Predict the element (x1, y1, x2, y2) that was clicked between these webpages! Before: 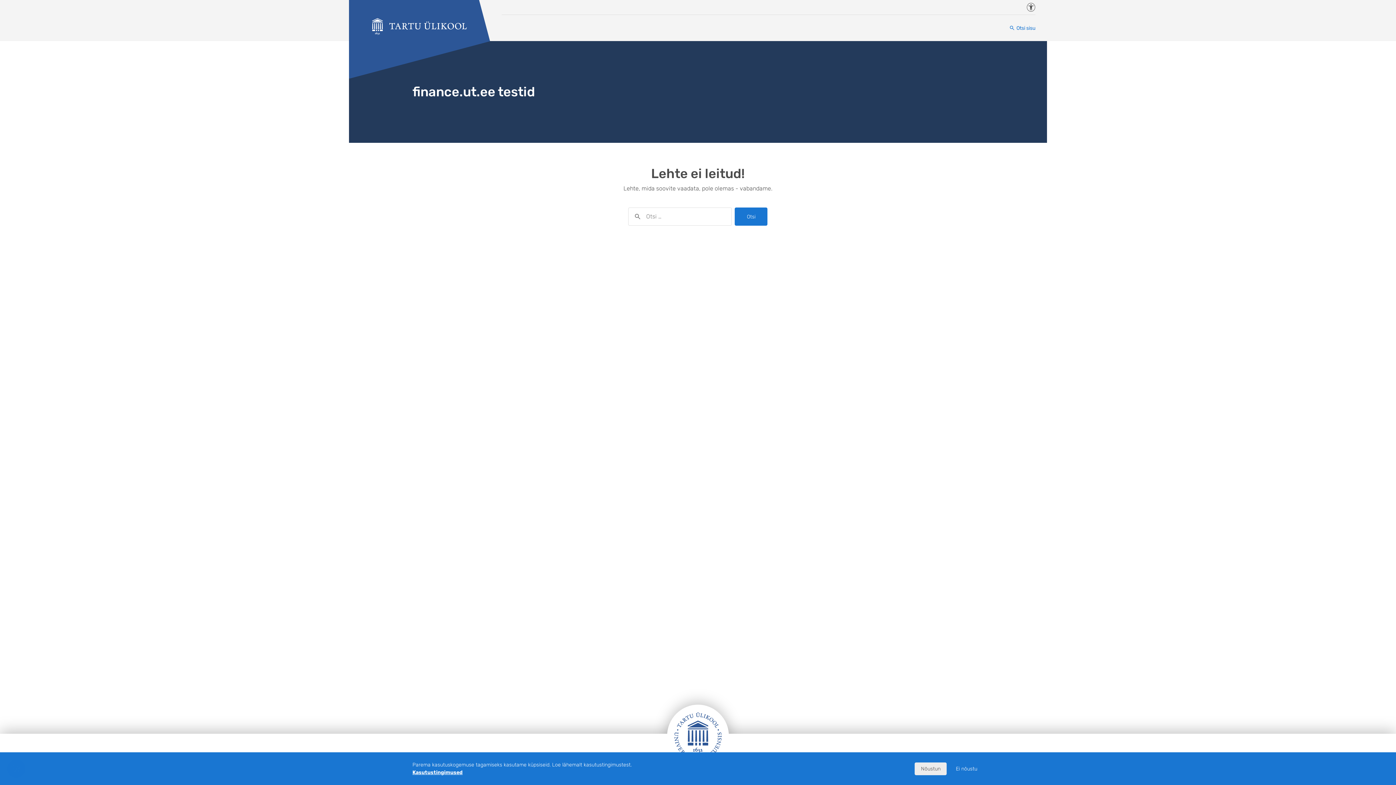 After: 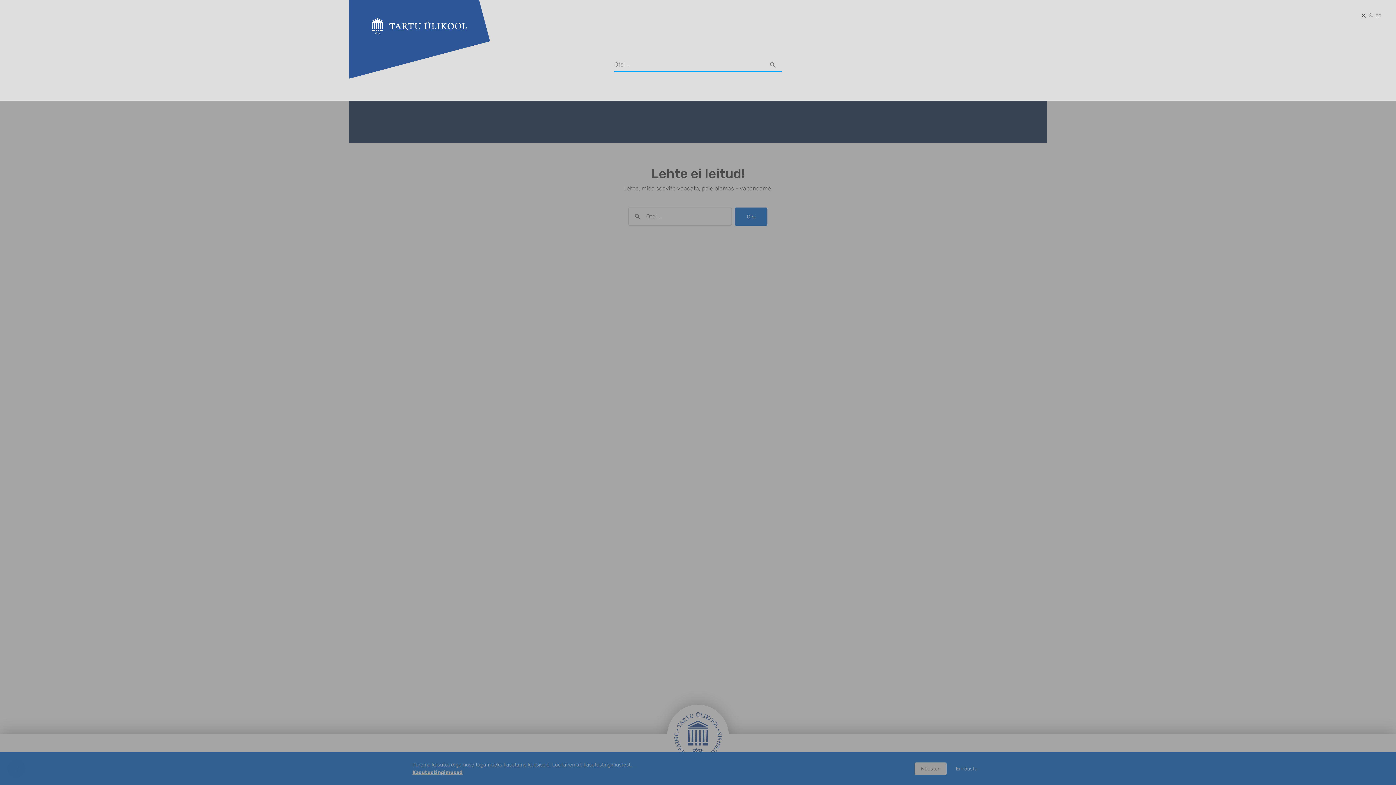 Action: label: Otsi sisu bbox: (1006, 21, 1038, 34)